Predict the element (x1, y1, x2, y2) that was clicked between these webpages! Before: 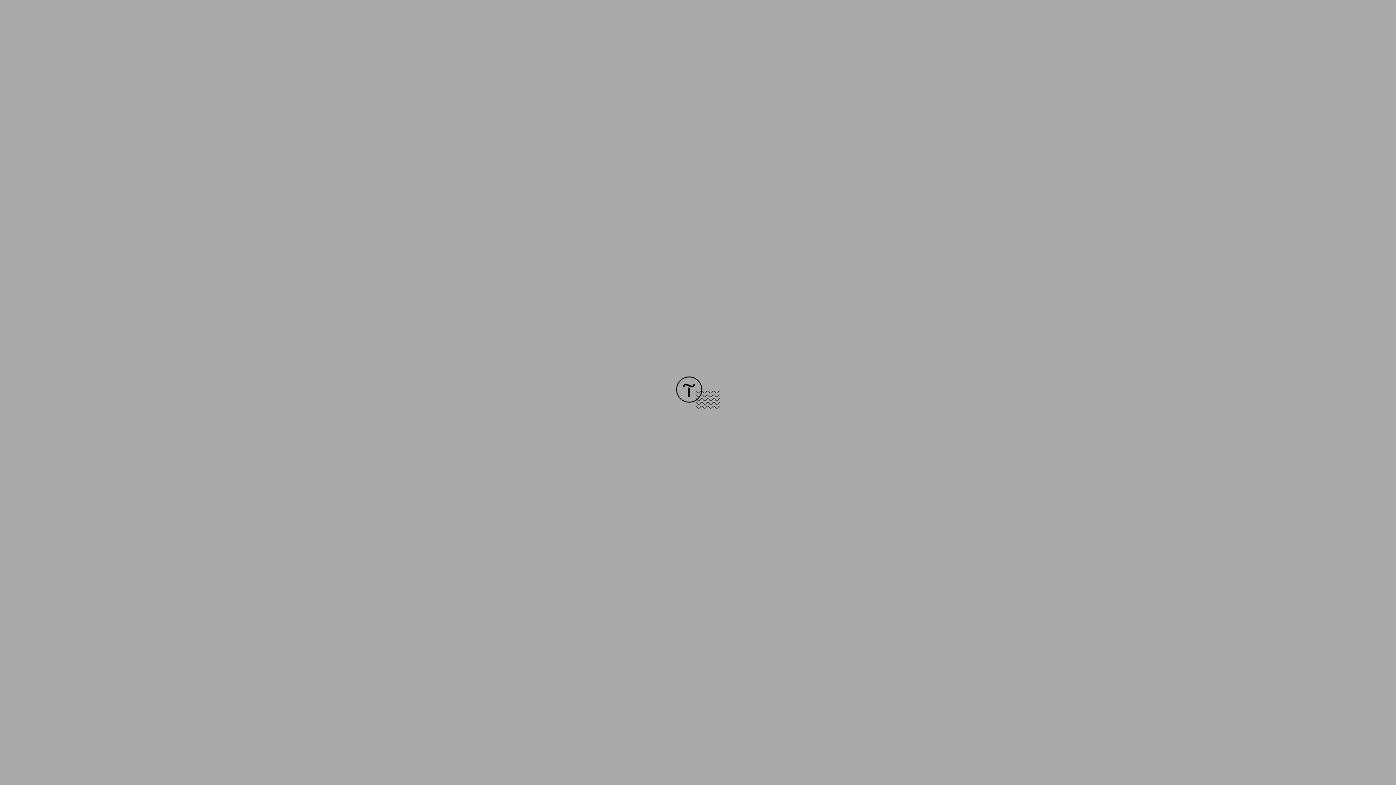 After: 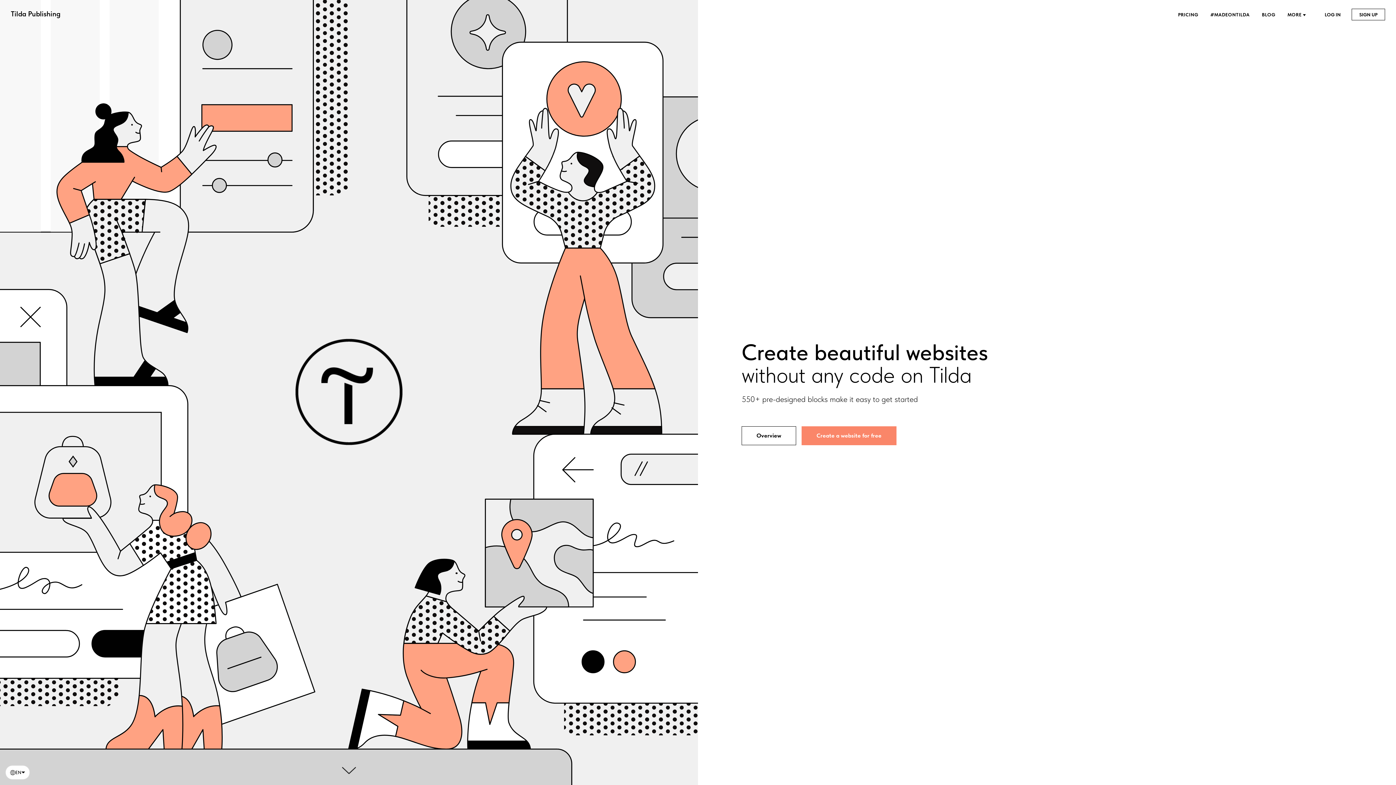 Action: bbox: (676, 403, 720, 409)